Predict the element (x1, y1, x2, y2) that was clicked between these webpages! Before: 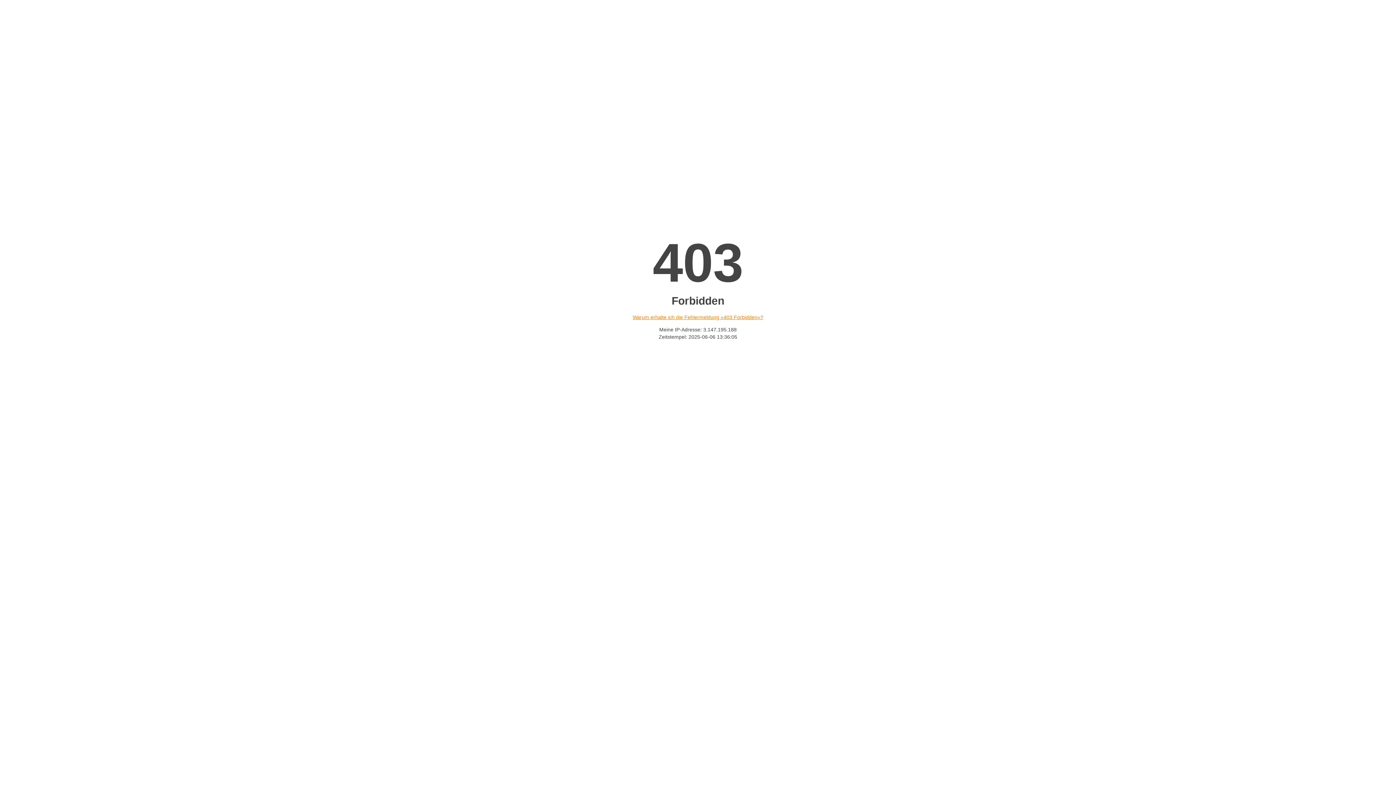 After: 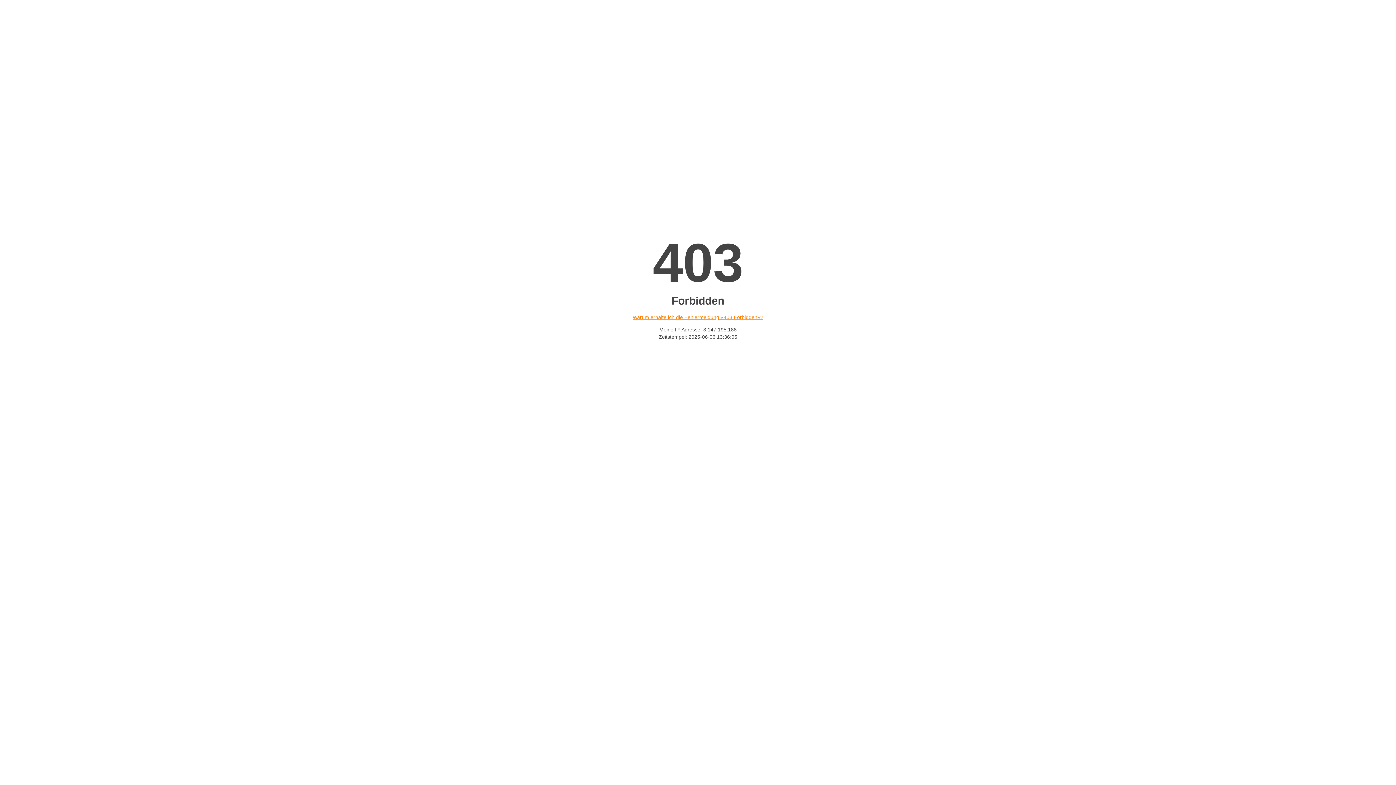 Action: bbox: (632, 314, 763, 320) label: Warum erhalte ich die Fehlermeldung «403 Forbidden»?